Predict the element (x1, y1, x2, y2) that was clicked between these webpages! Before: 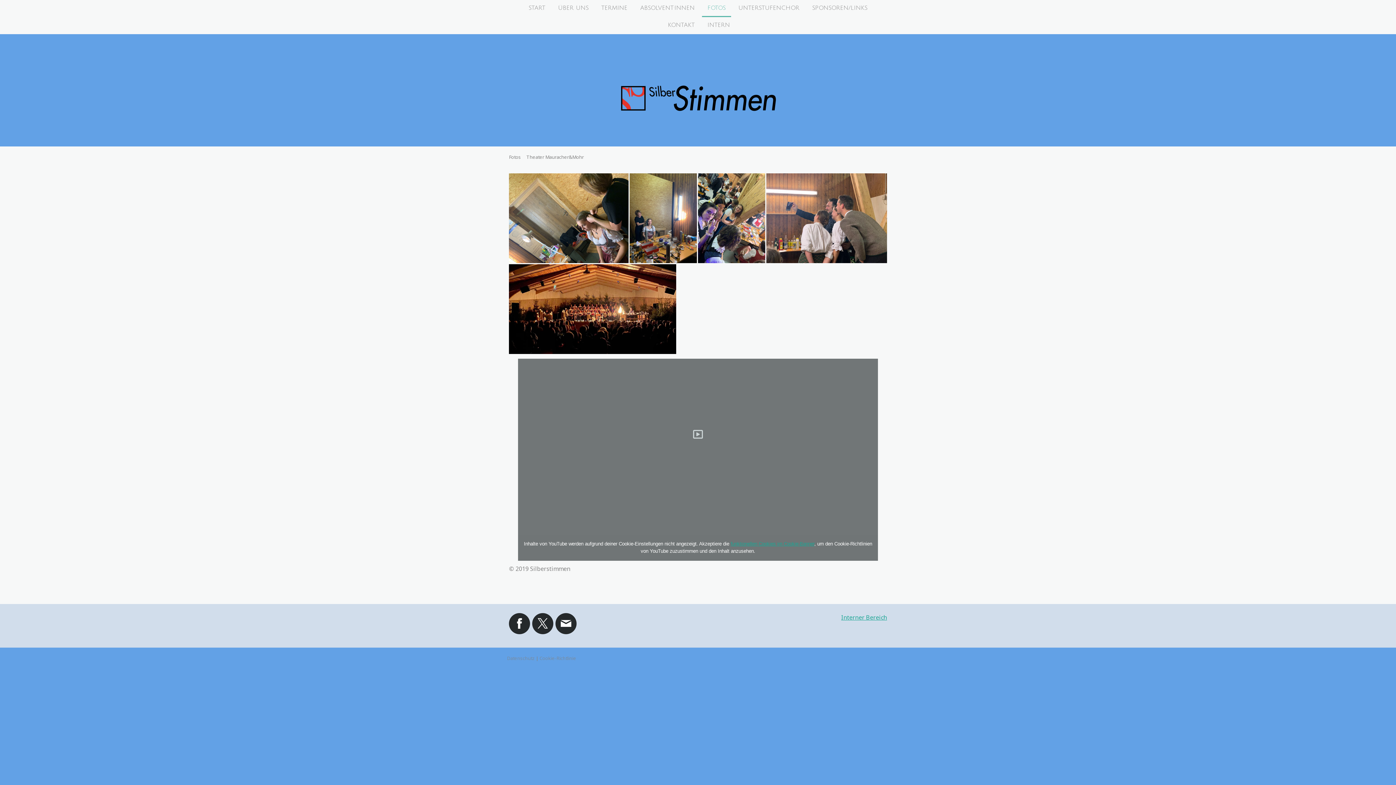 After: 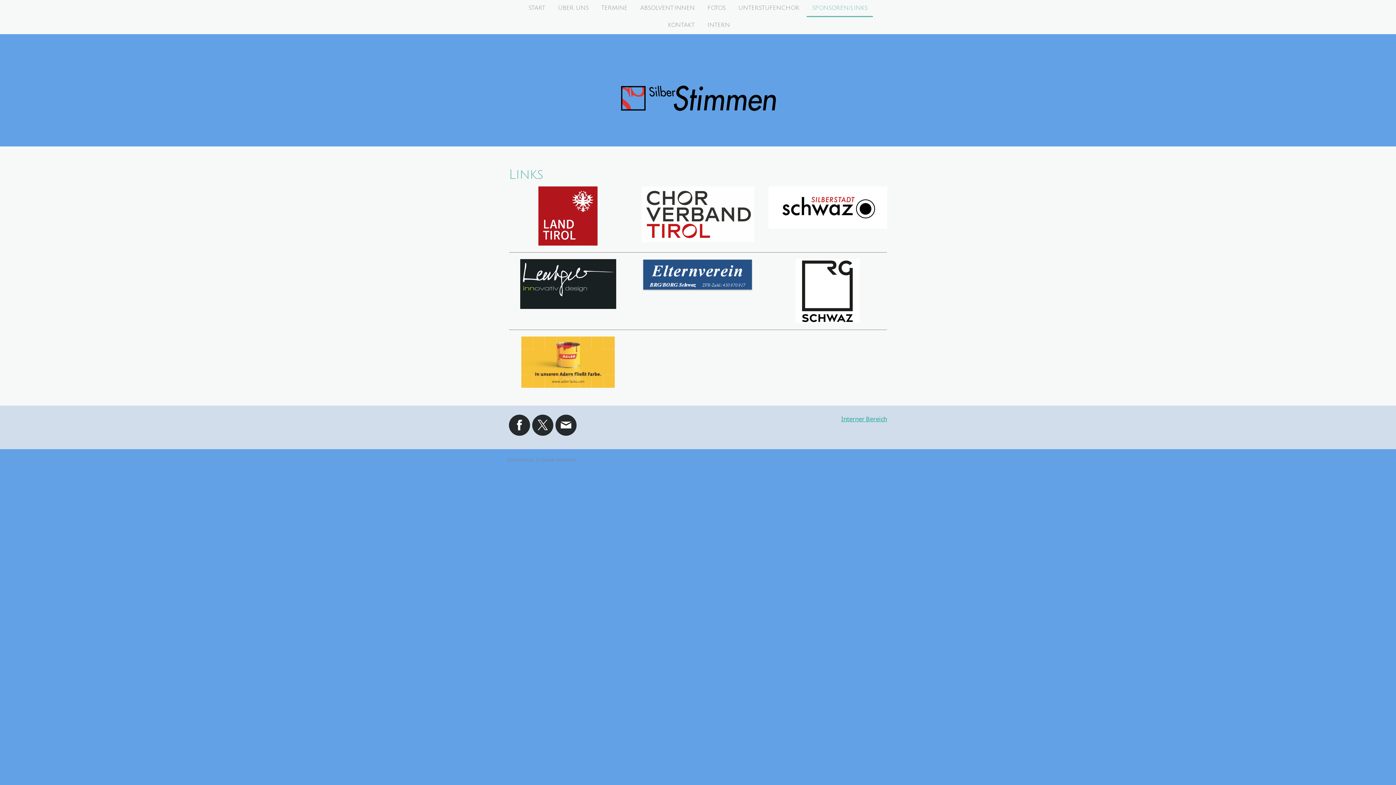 Action: bbox: (806, 0, 873, 17) label: SPONSOREN/LINKS